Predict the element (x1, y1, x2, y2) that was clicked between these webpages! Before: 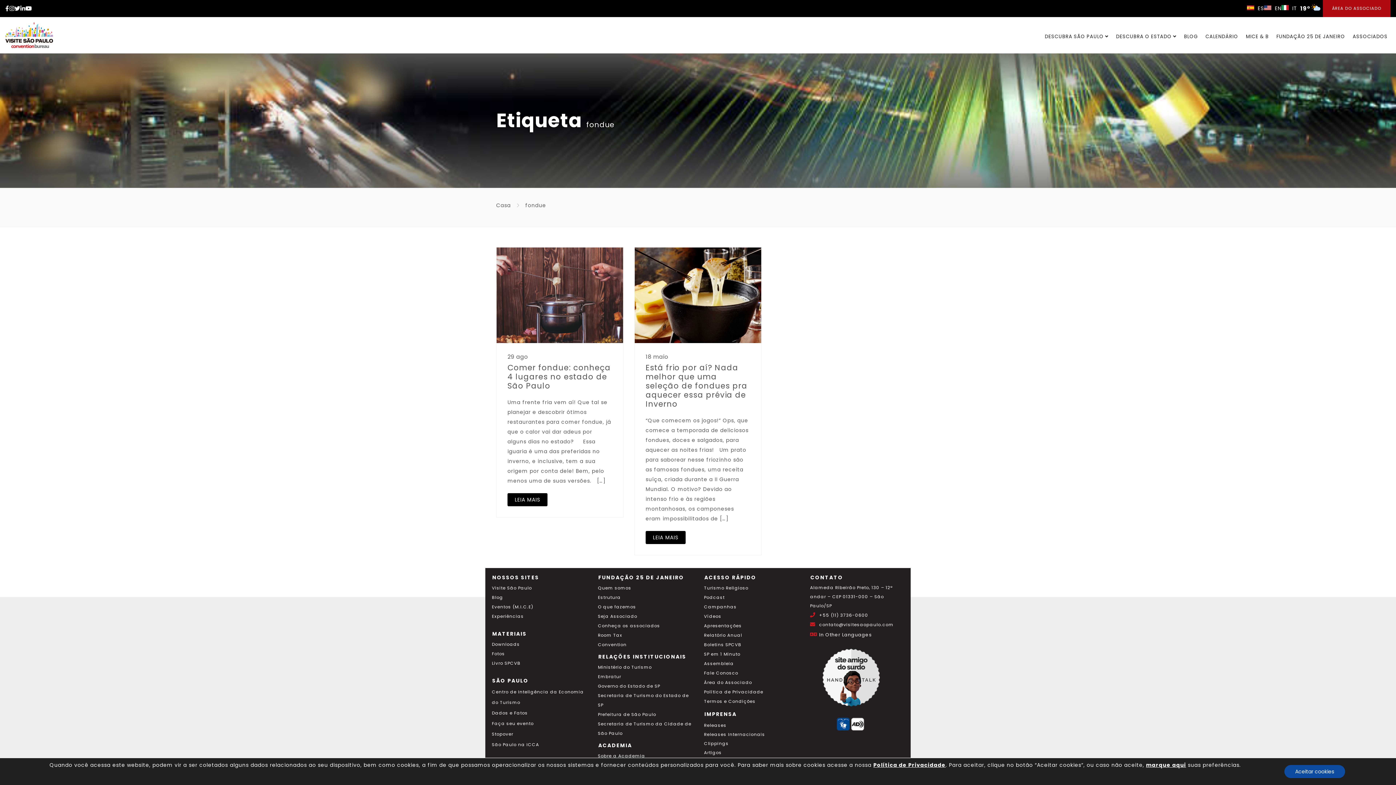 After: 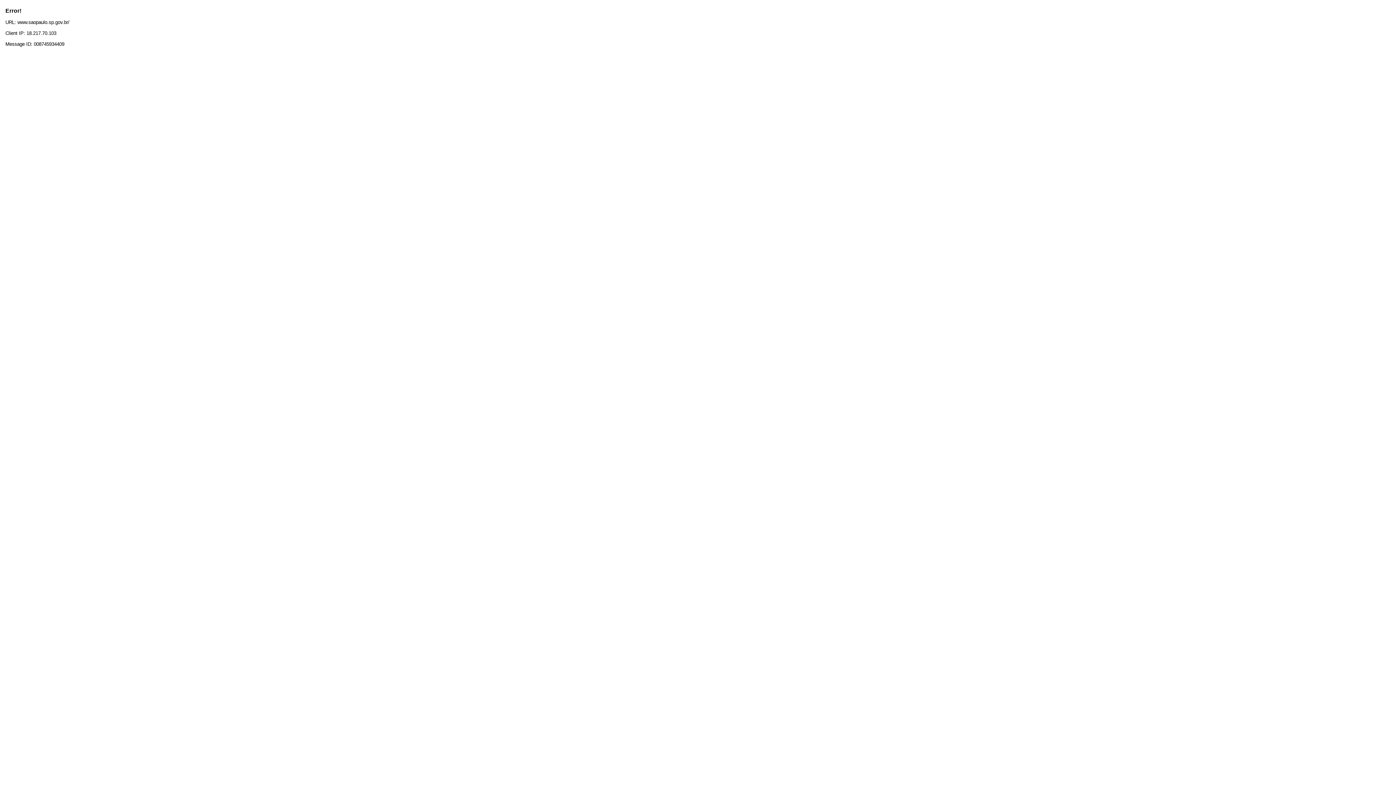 Action: label: Governo do Estado de SP bbox: (598, 683, 660, 689)